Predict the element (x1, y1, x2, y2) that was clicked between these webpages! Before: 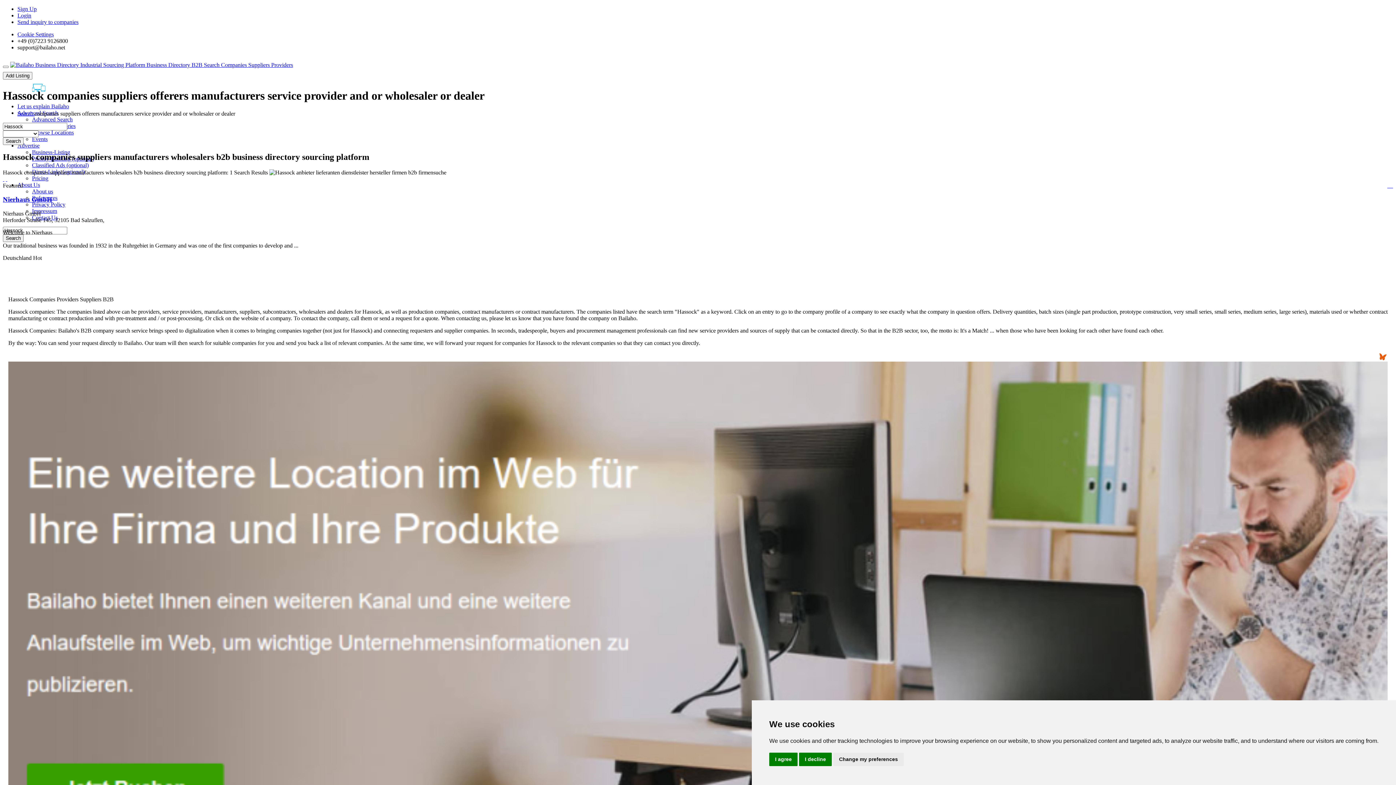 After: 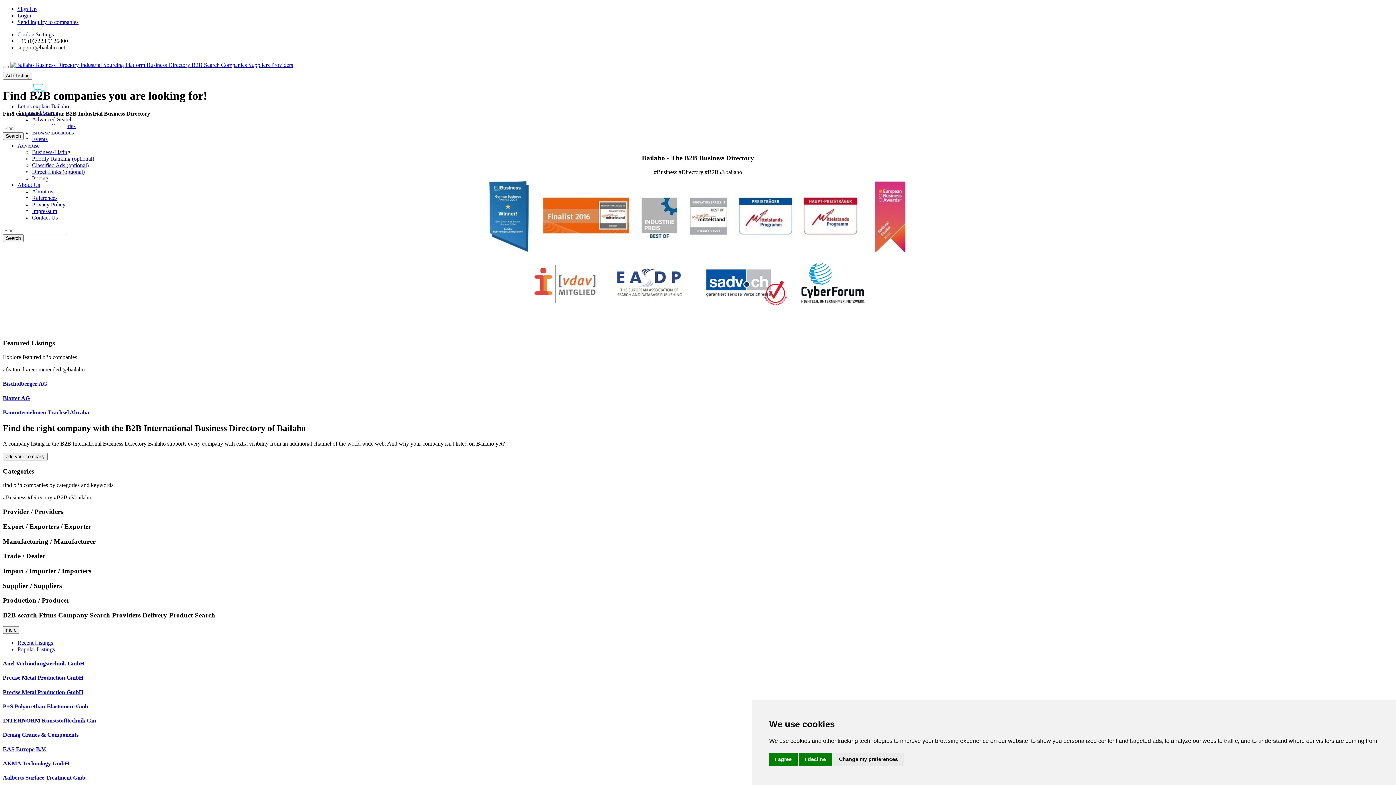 Action: bbox: (10, 61, 293, 68)